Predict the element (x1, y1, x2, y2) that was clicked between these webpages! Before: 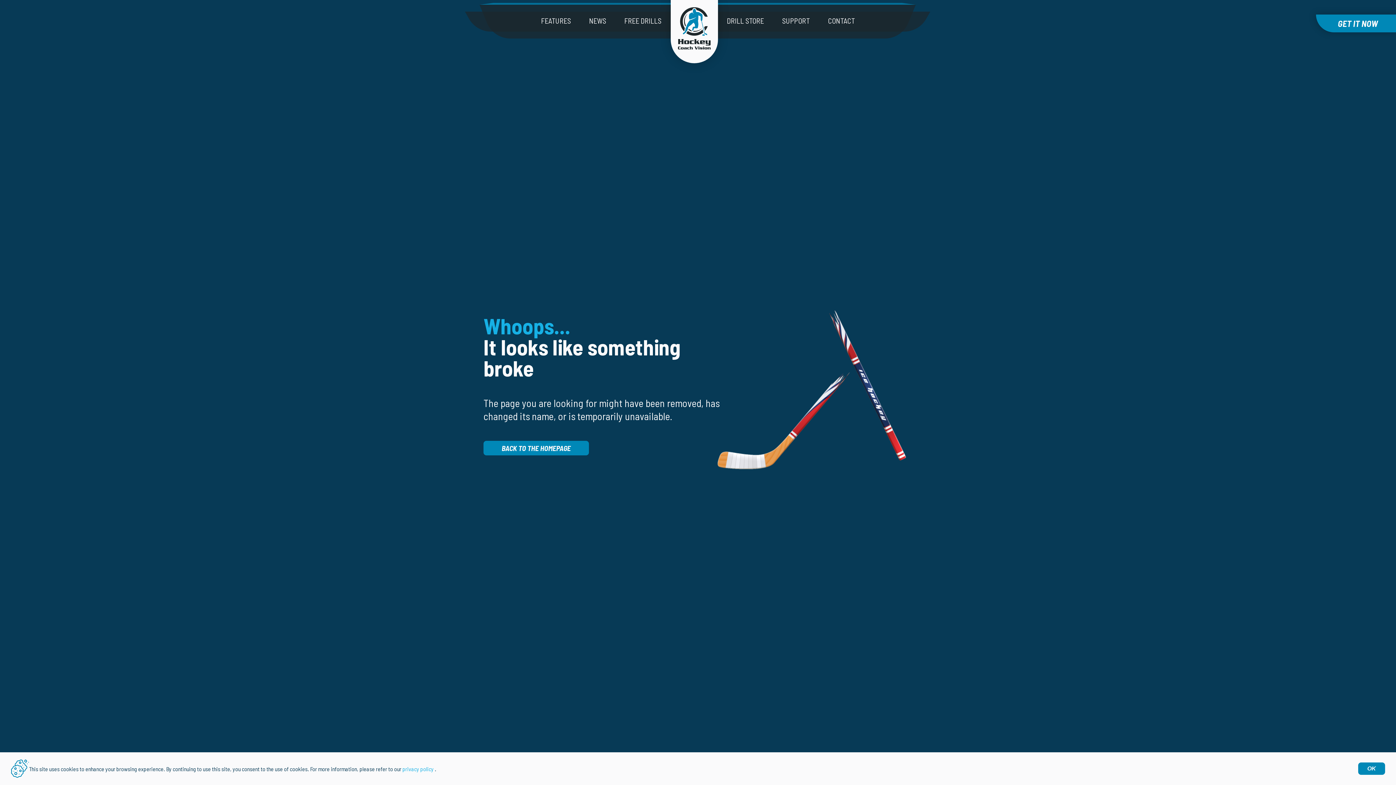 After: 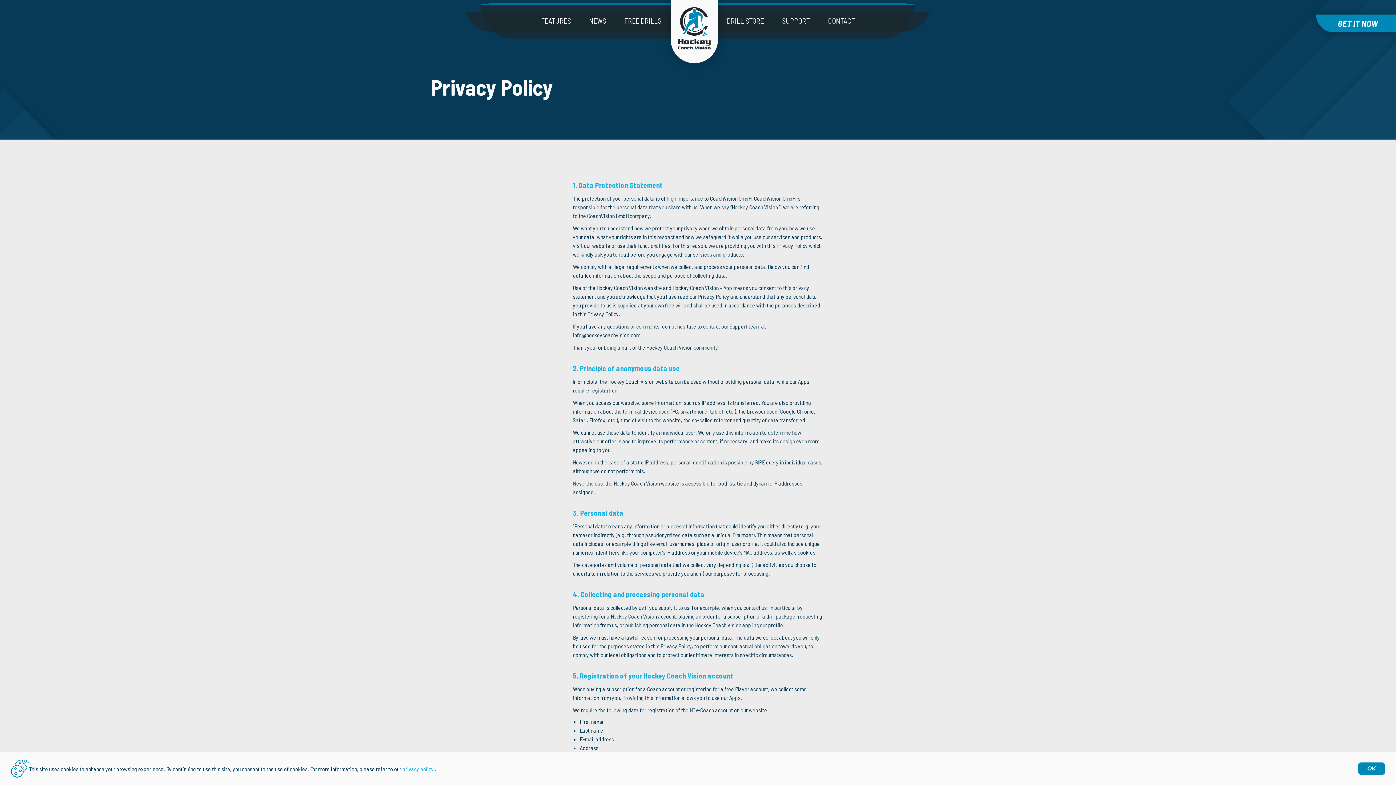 Action: bbox: (402, 765, 434, 772) label: privacy policy